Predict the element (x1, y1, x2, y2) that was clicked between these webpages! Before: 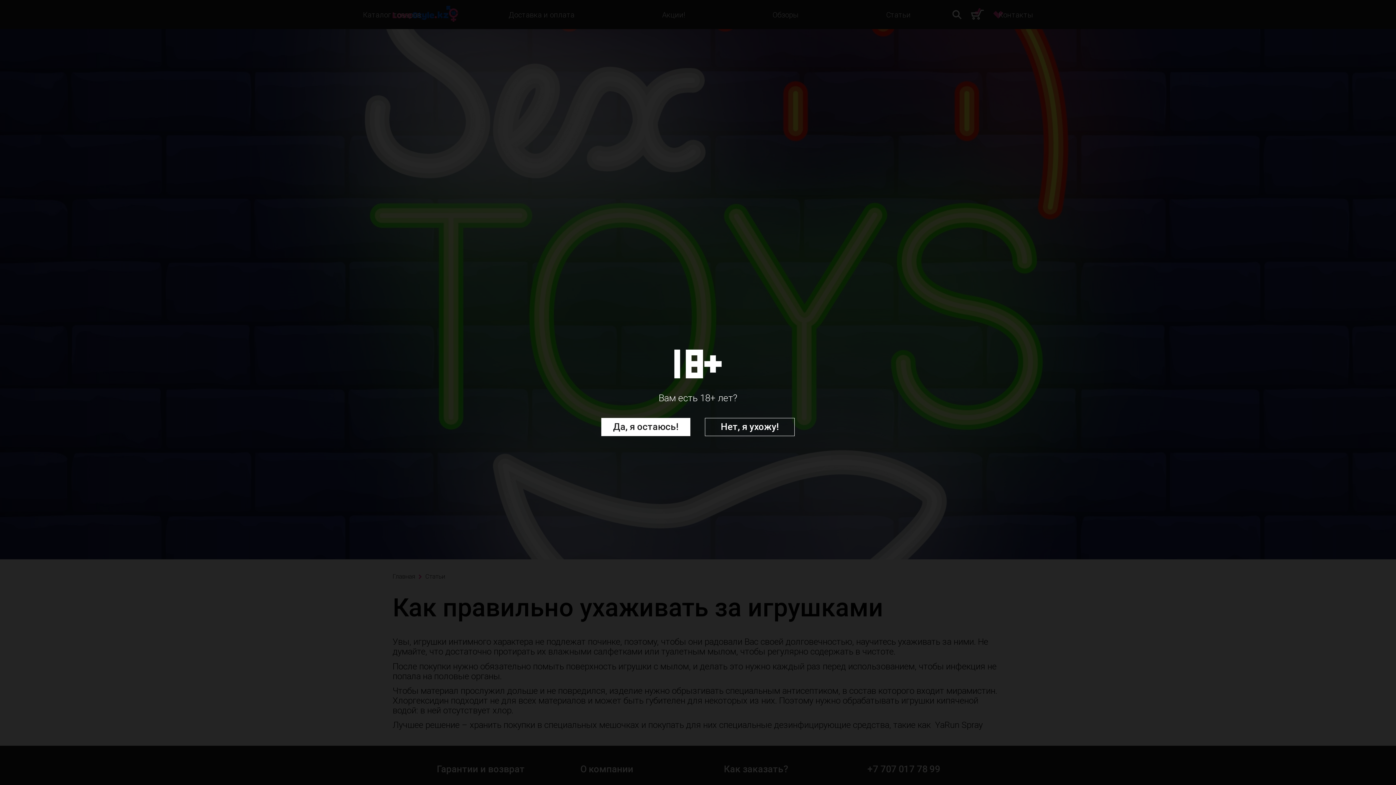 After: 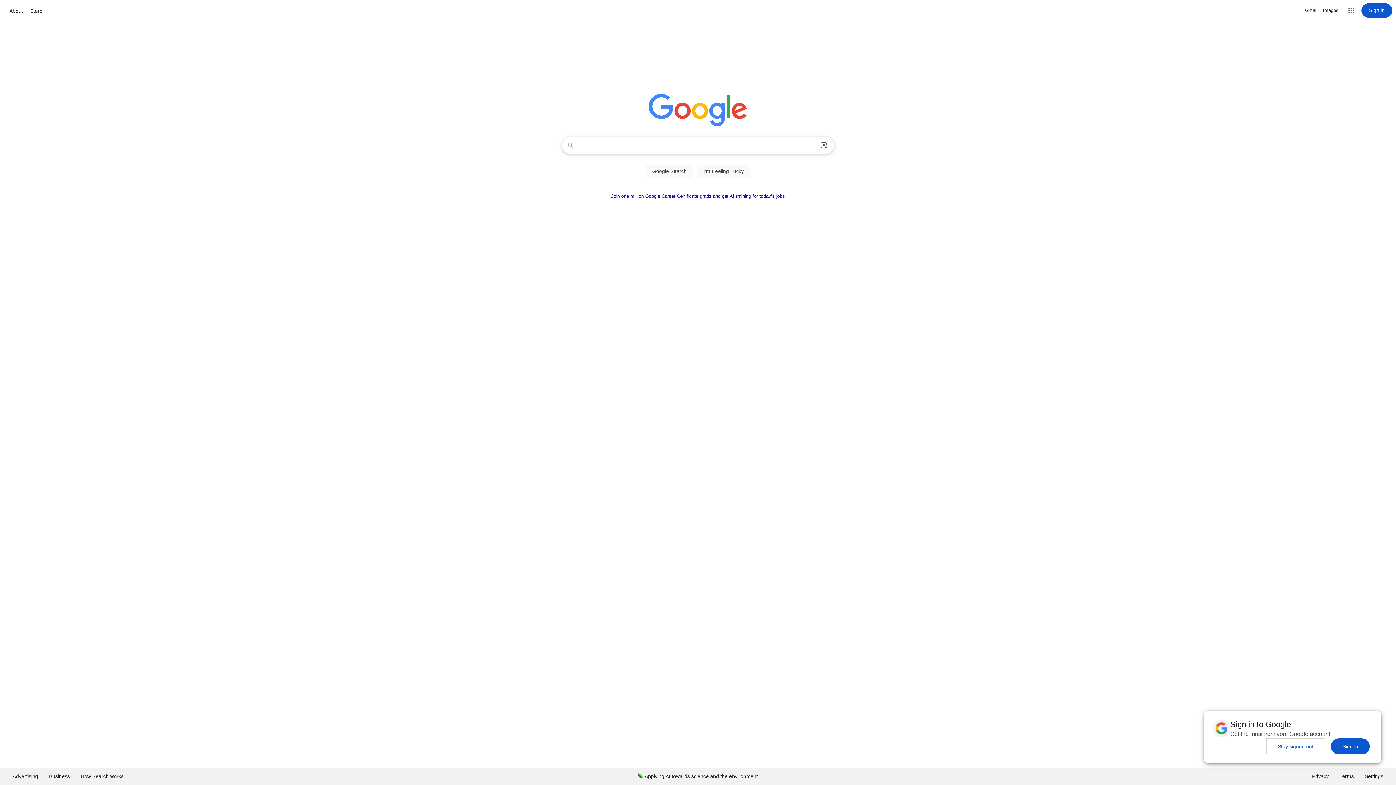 Action: bbox: (705, 418, 794, 436) label: Нет, я ухожу!